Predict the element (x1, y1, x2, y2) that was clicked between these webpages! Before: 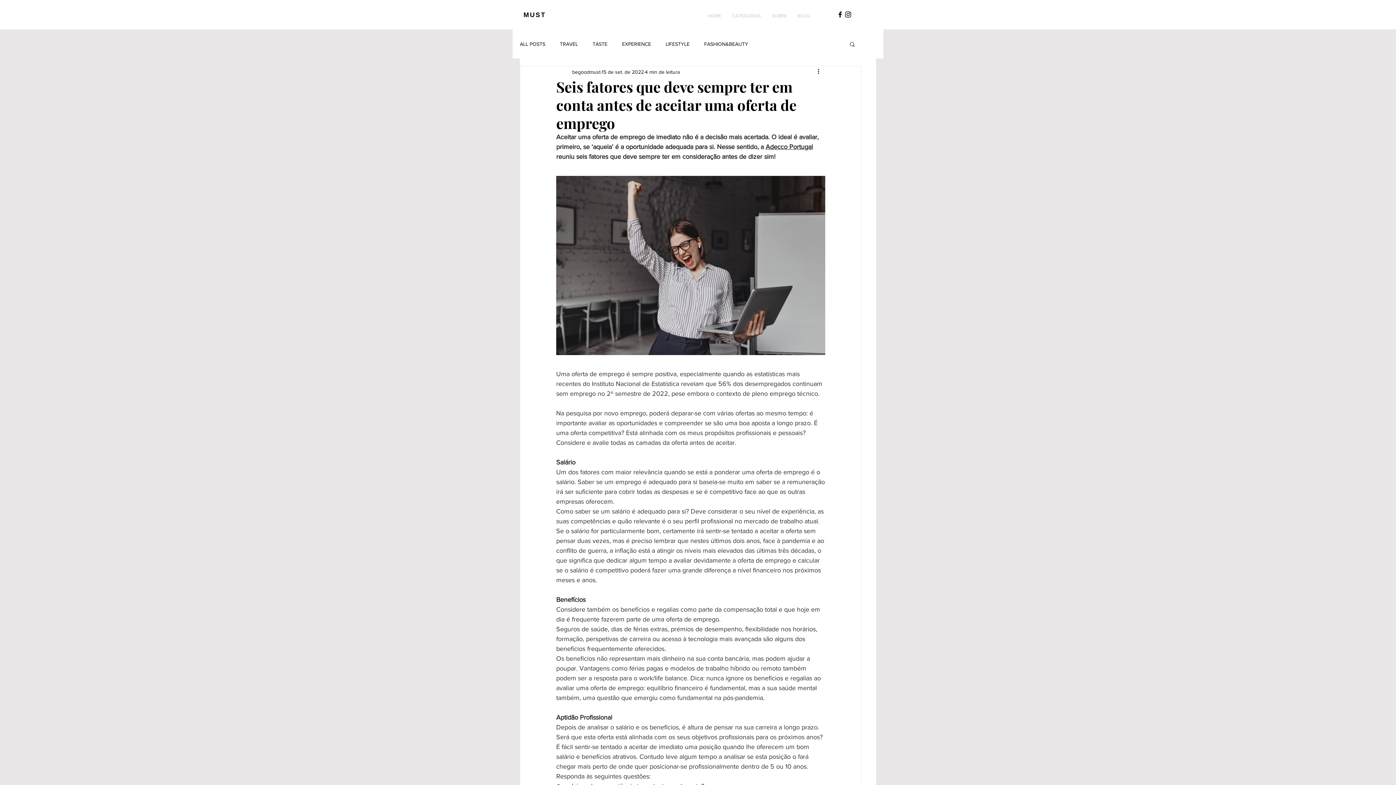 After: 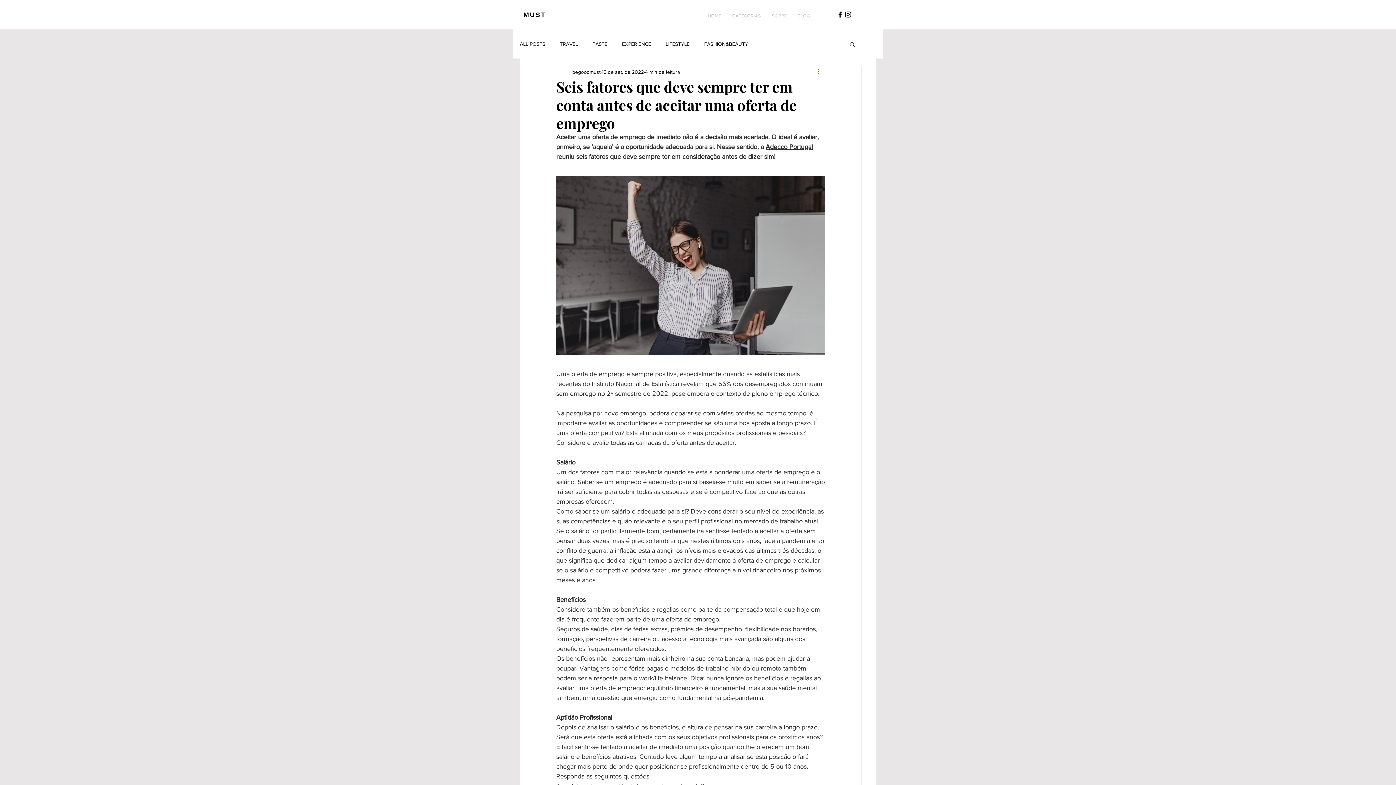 Action: label: Mais ações bbox: (816, 67, 825, 76)